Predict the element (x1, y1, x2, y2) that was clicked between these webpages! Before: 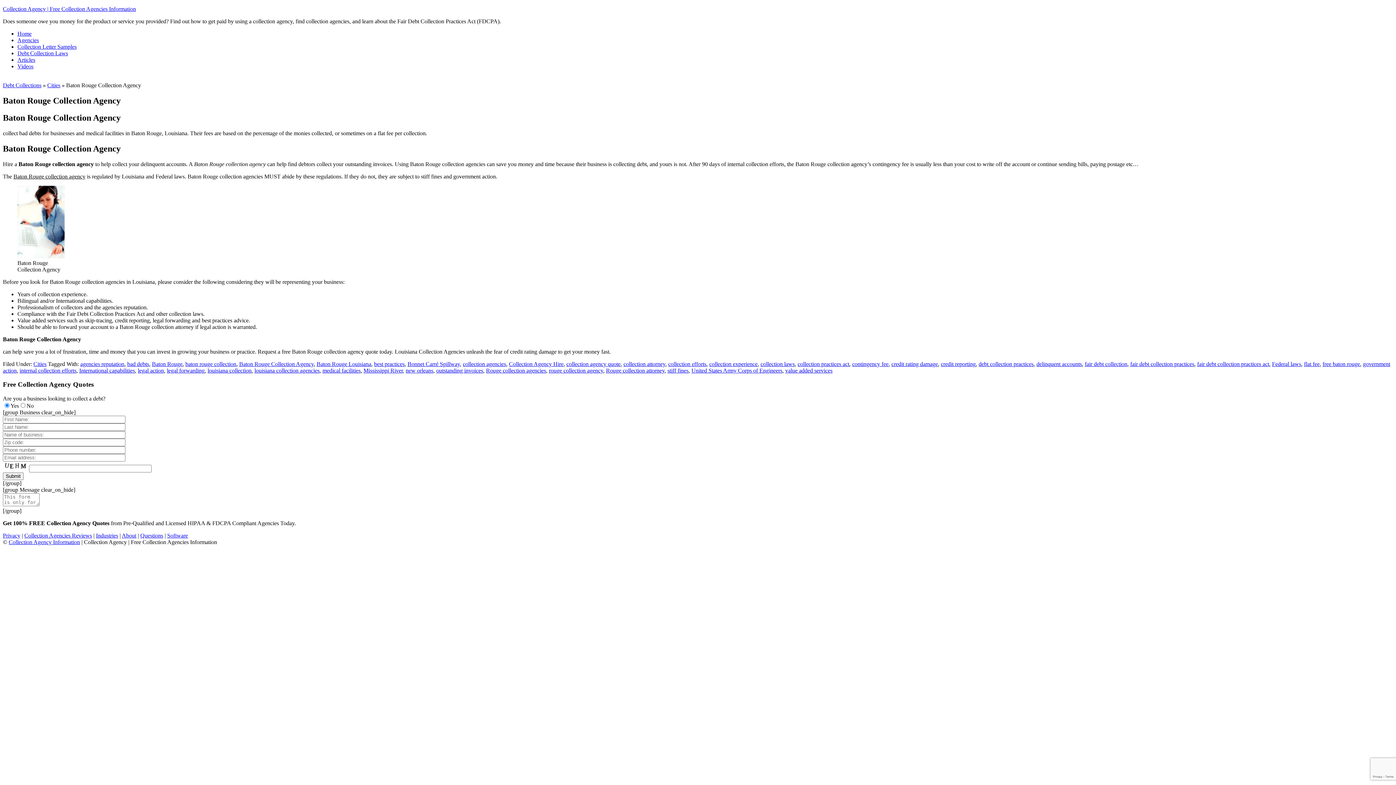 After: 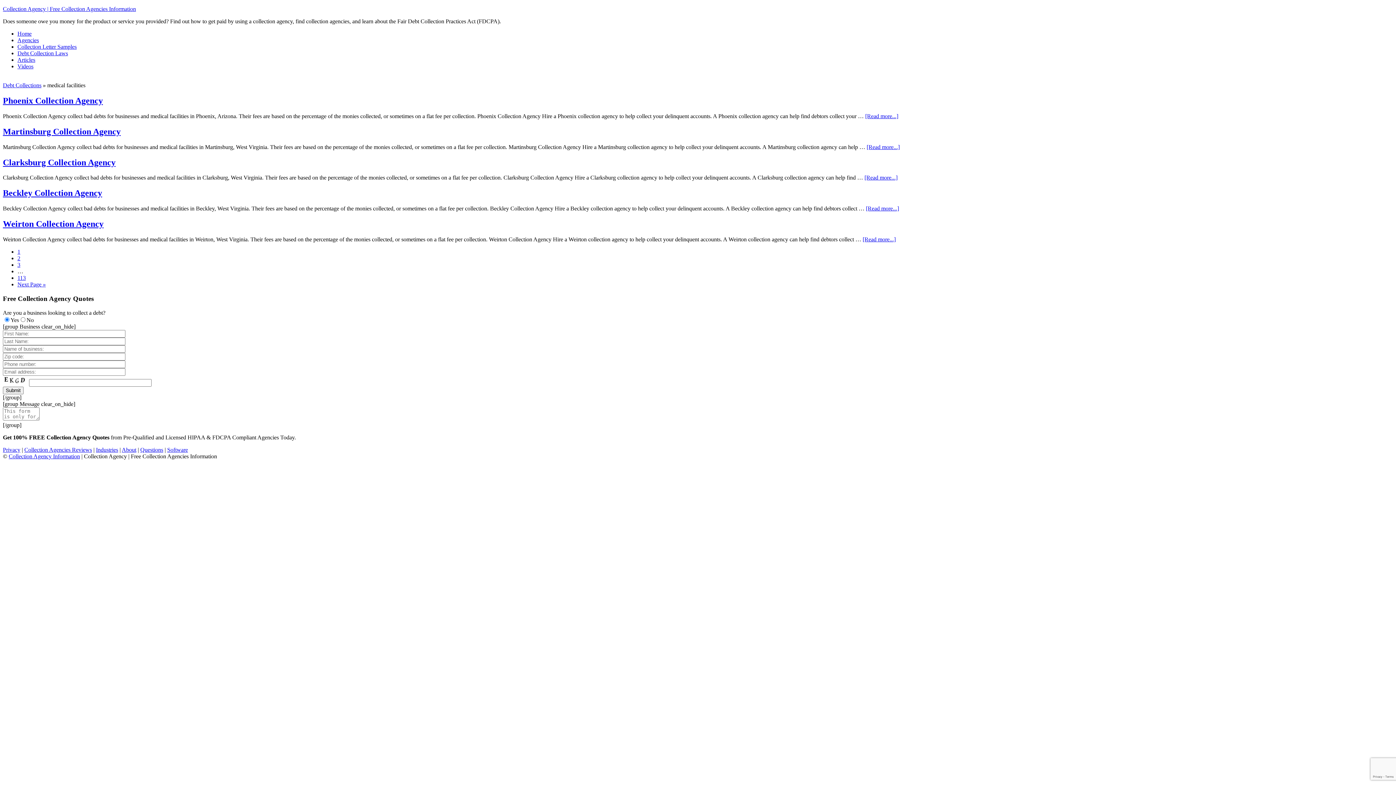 Action: bbox: (322, 367, 360, 373) label: medical facilities